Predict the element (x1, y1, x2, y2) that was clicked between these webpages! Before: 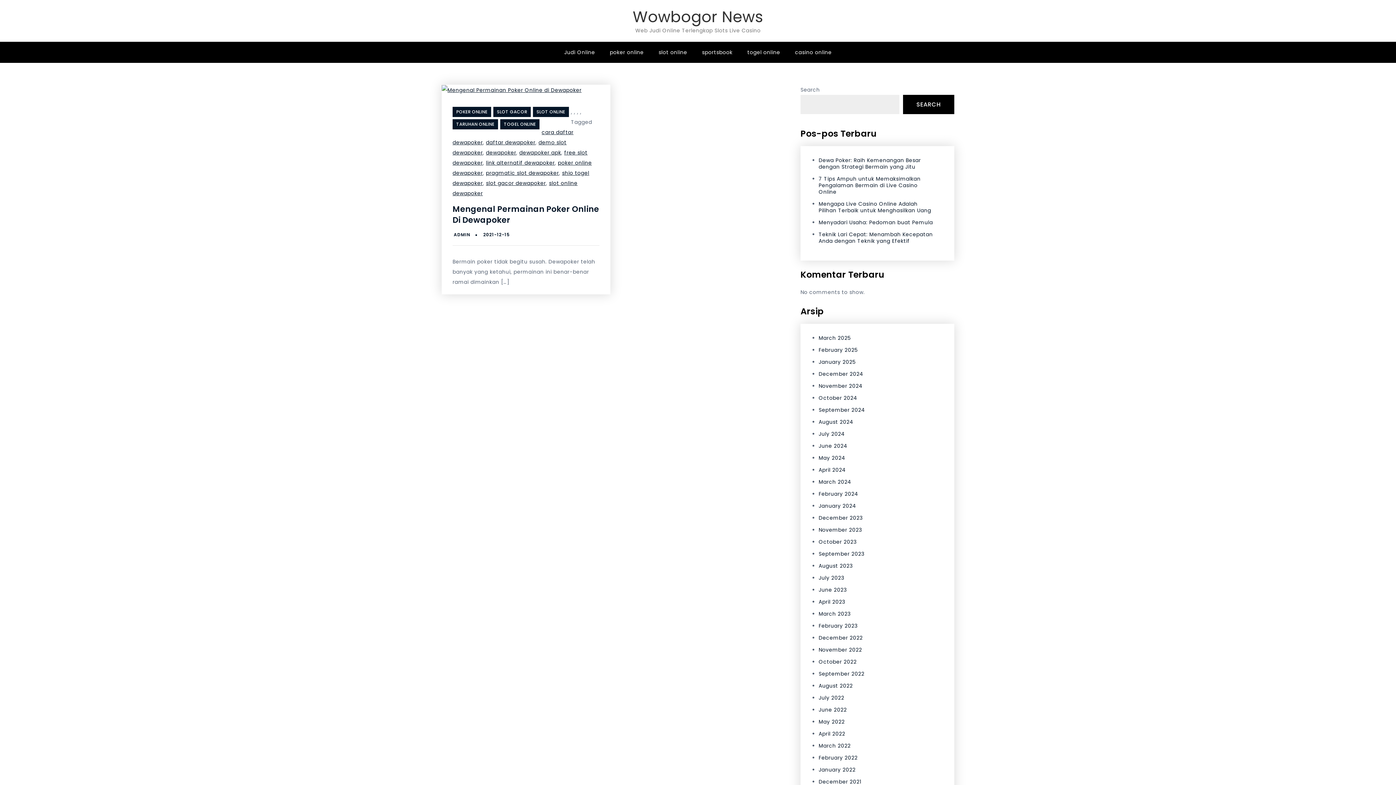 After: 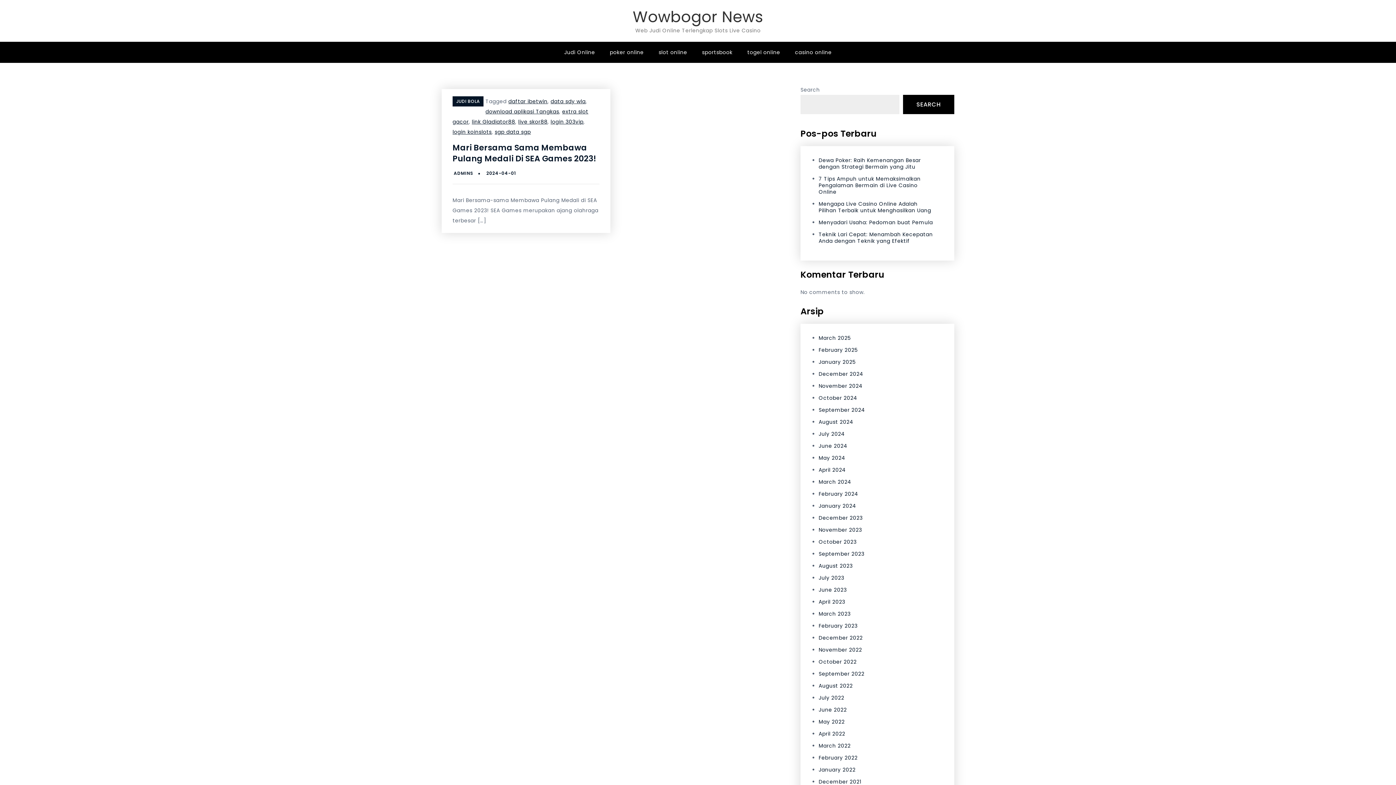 Action: bbox: (818, 466, 846, 473) label: April 2024